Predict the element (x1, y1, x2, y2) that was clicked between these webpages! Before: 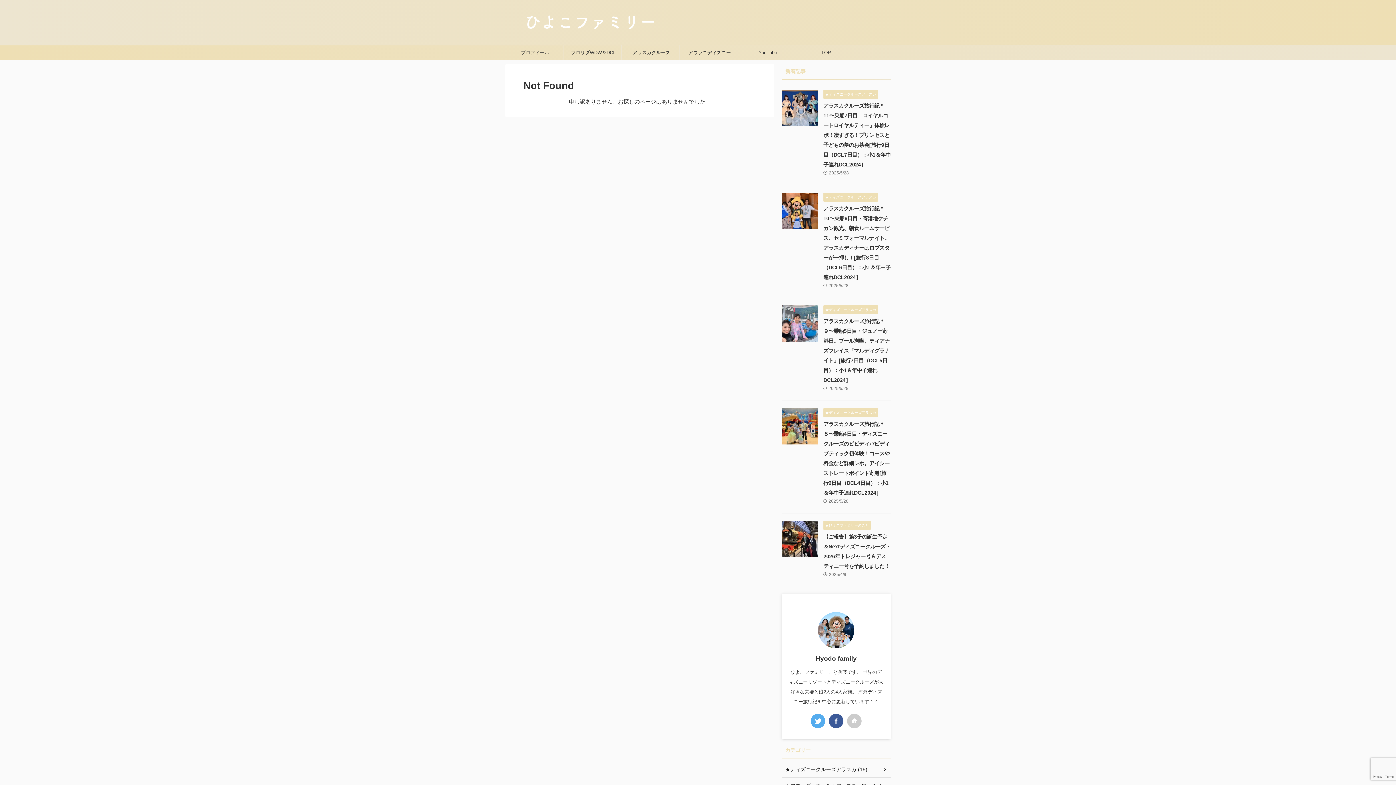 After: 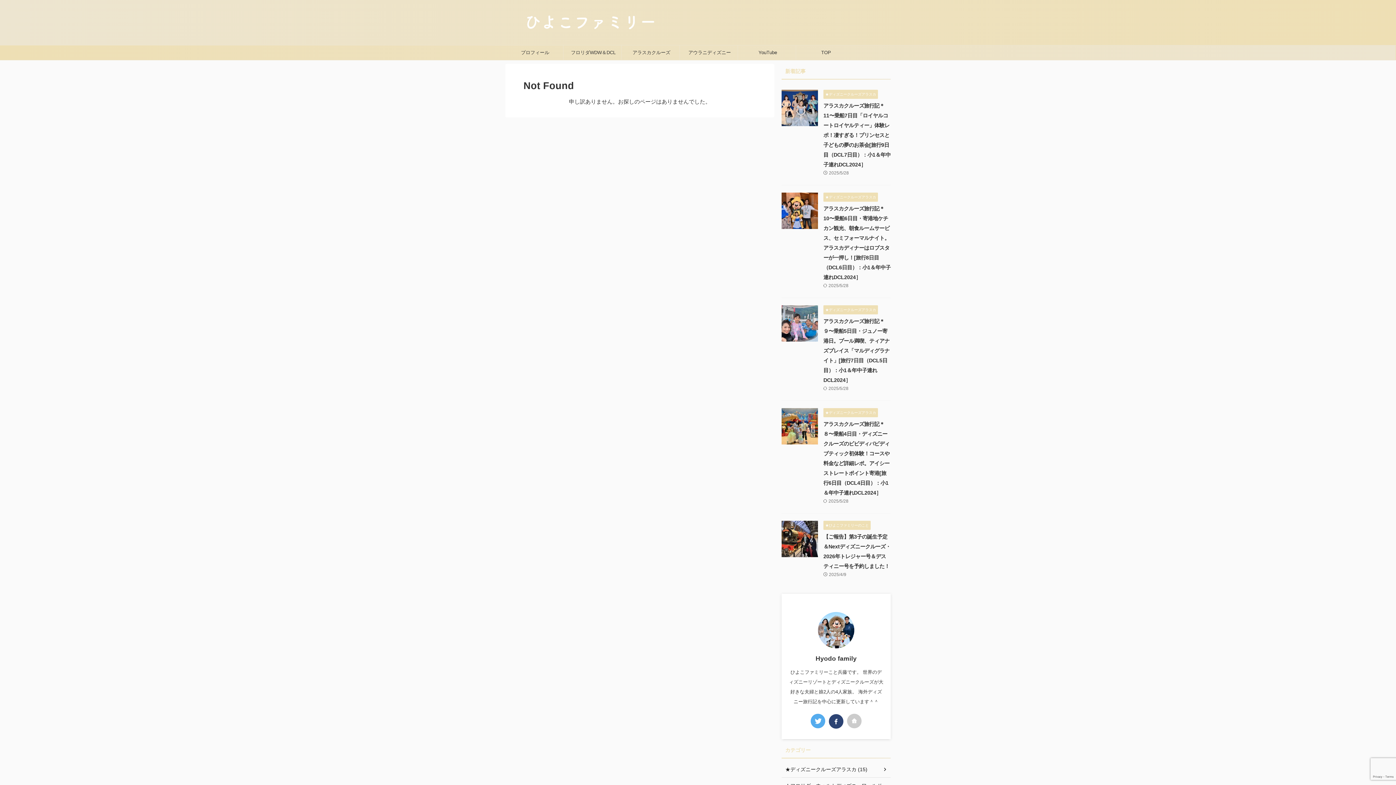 Action: bbox: (829, 714, 843, 728)